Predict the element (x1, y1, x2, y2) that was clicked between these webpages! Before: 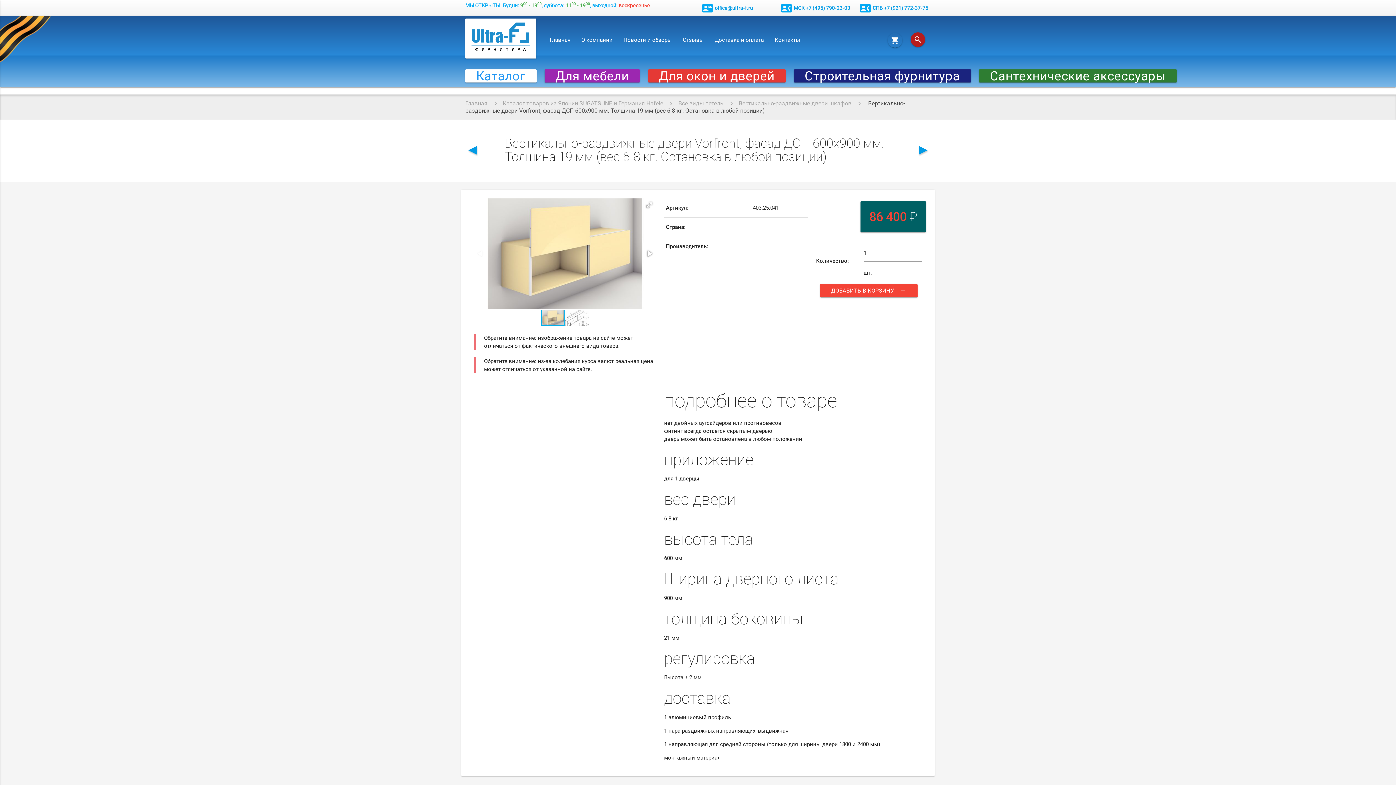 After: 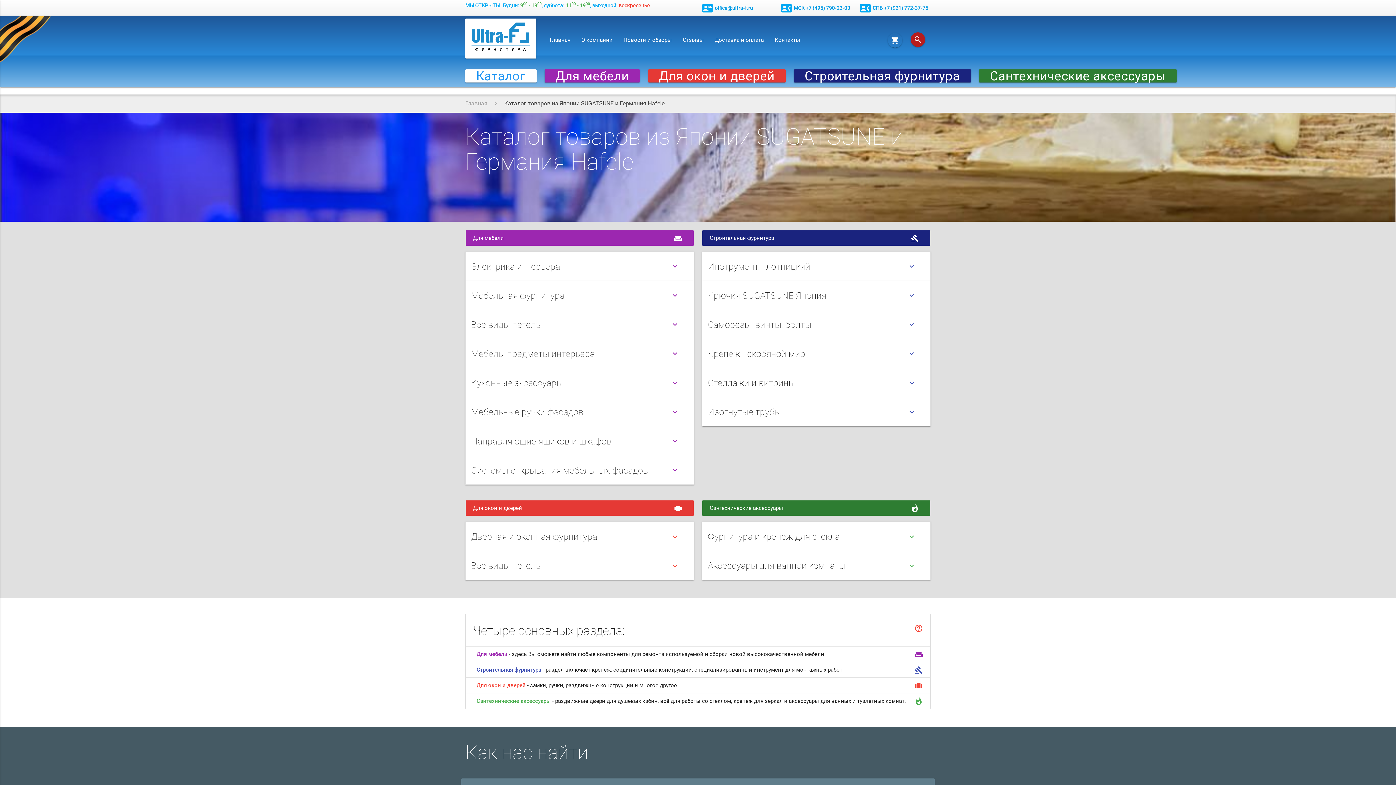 Action: bbox: (489, 100, 663, 106) label: Каталог товаров из Японии SUGATSUNE и Германия Hafele